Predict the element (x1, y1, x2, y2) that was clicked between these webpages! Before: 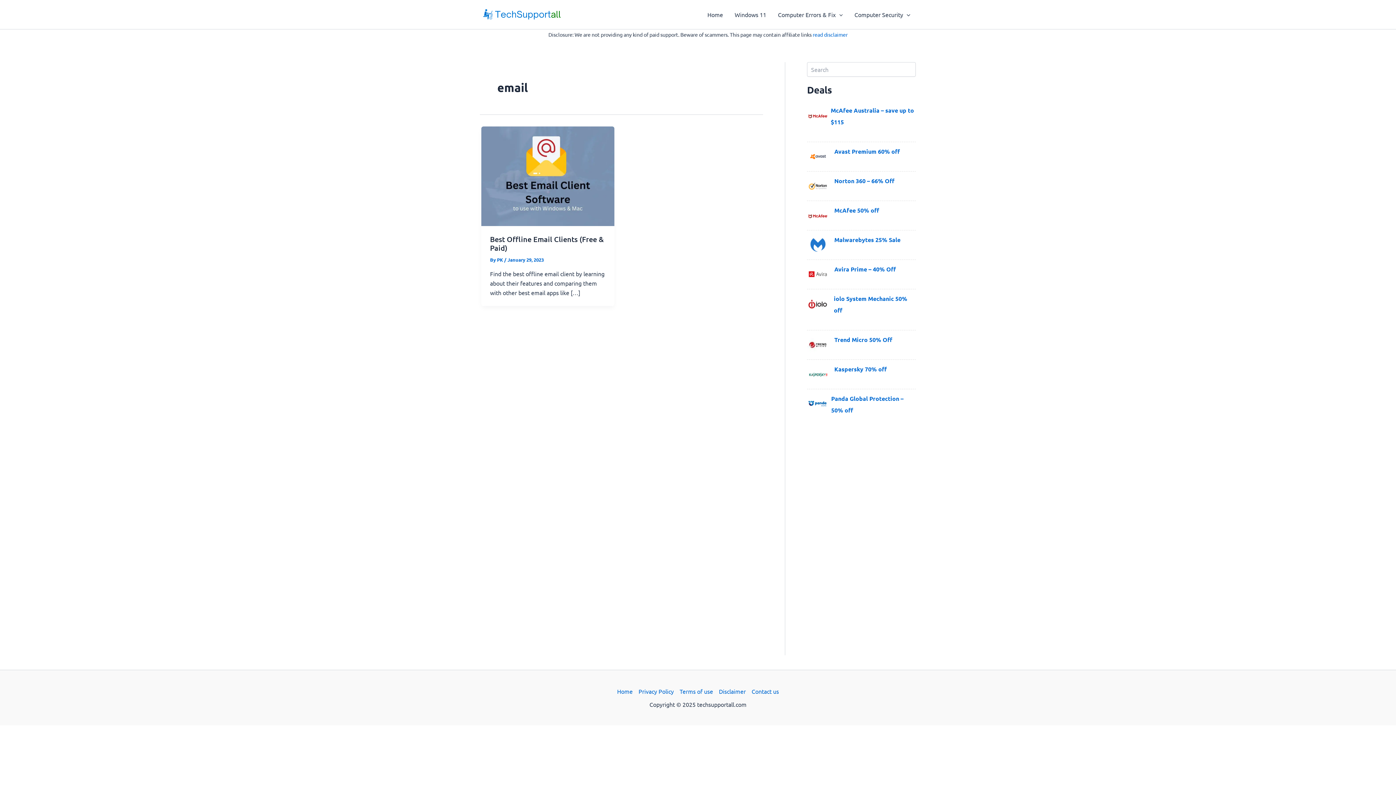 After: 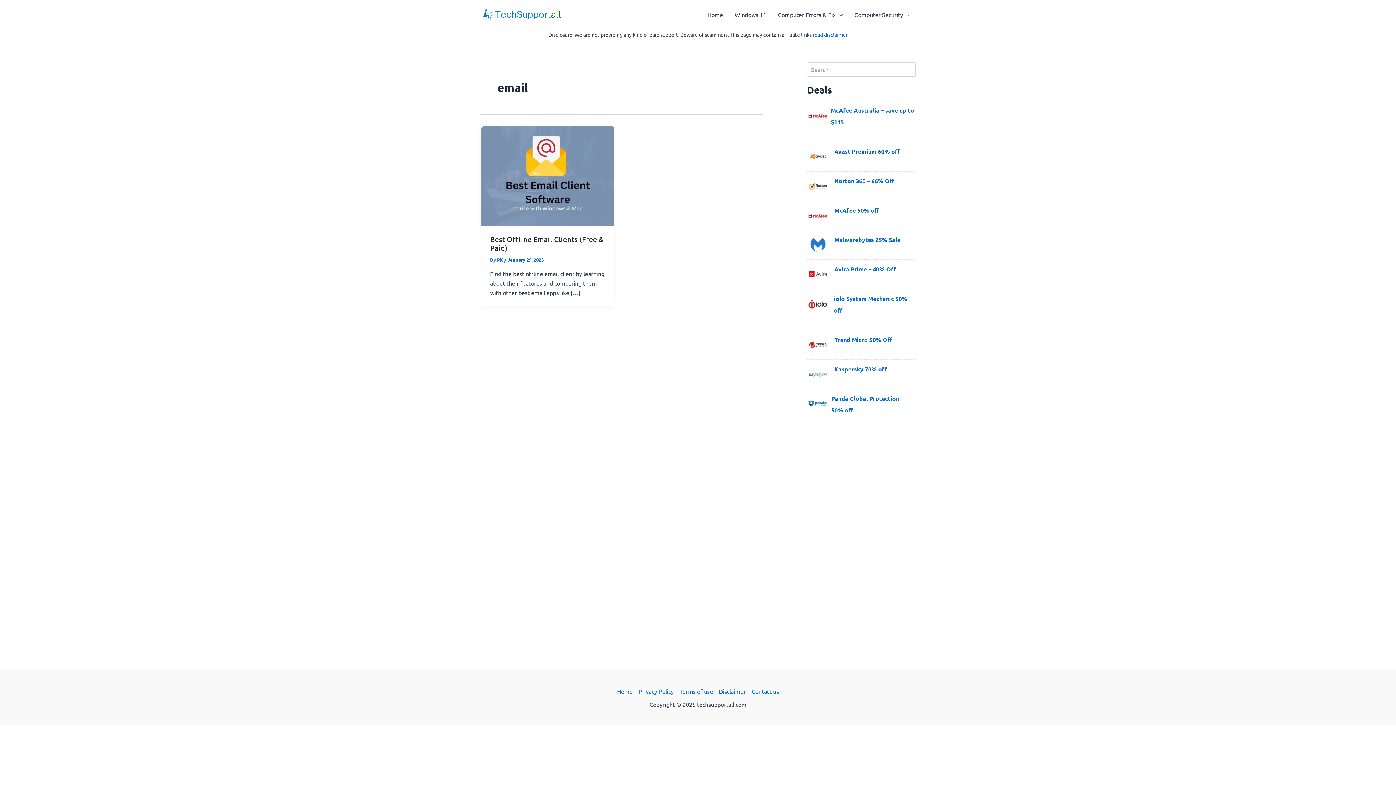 Action: bbox: (834, 147, 900, 155) label: Avast Premium 60% off